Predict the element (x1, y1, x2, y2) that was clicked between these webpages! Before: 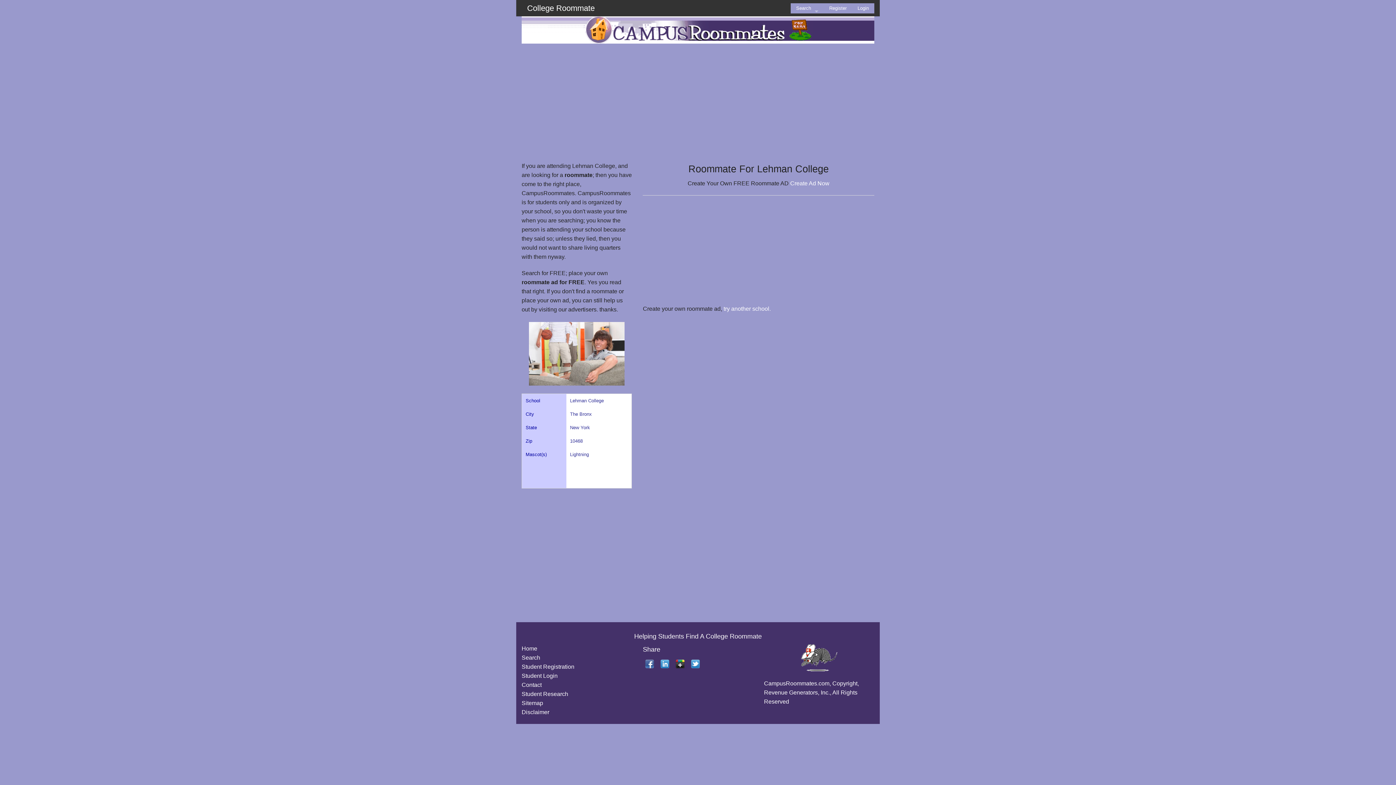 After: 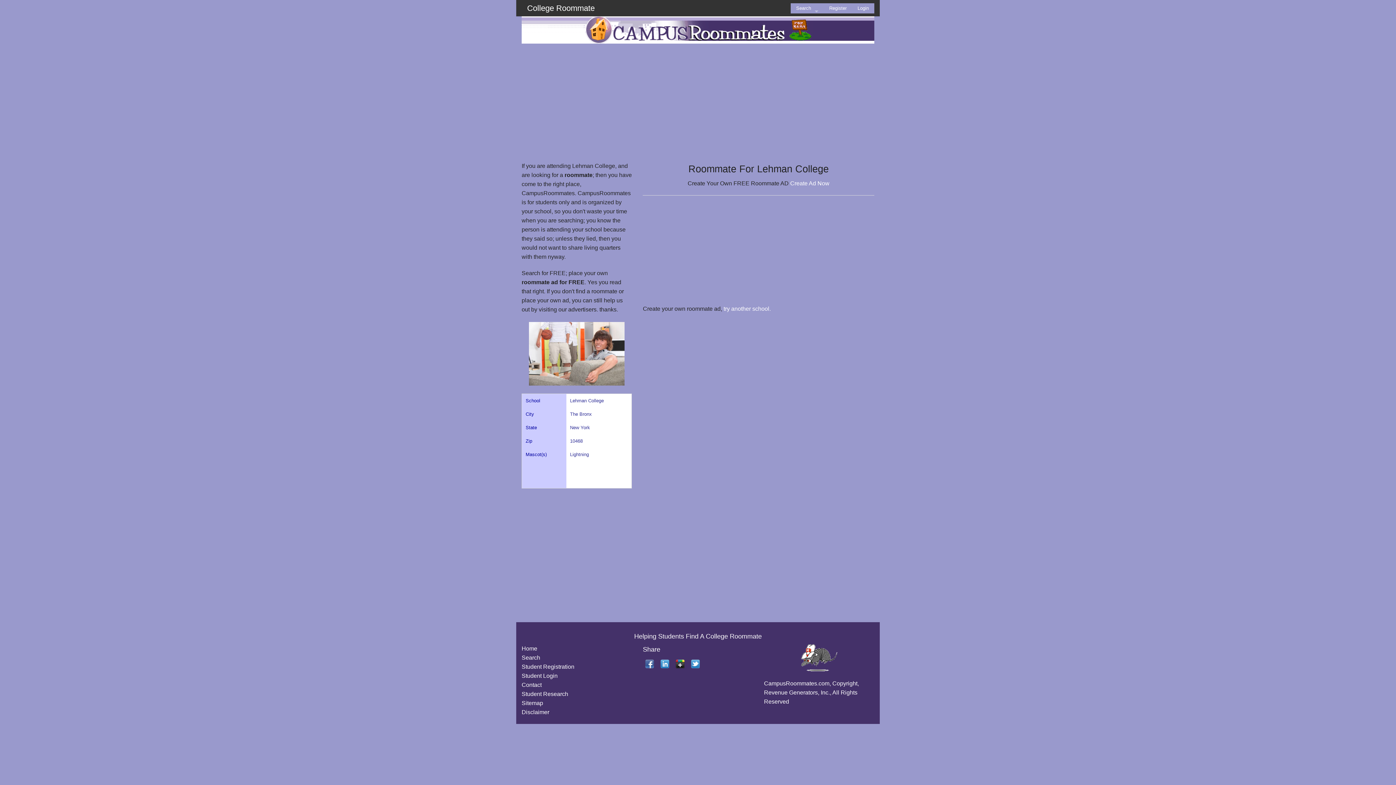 Action: label: Search bbox: (790, 3, 824, 13)